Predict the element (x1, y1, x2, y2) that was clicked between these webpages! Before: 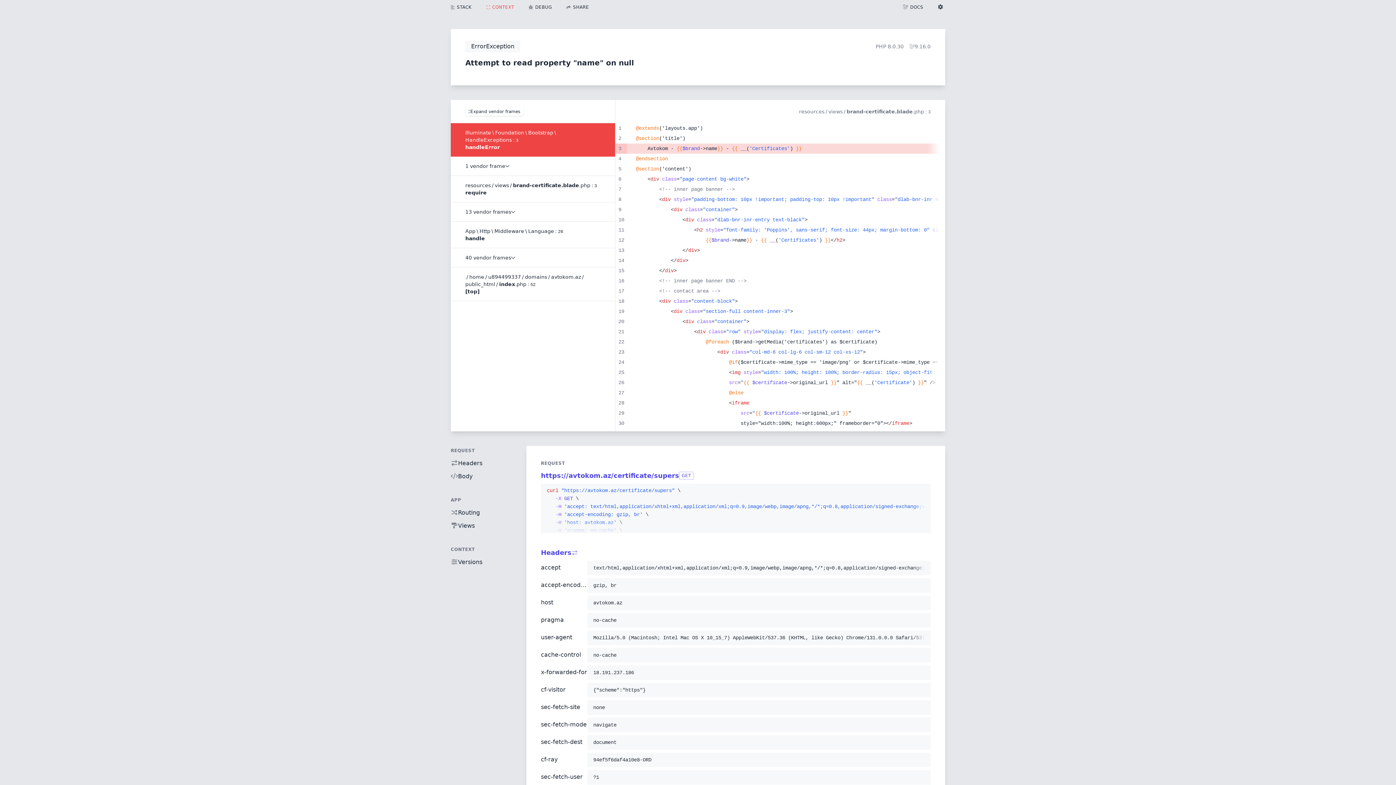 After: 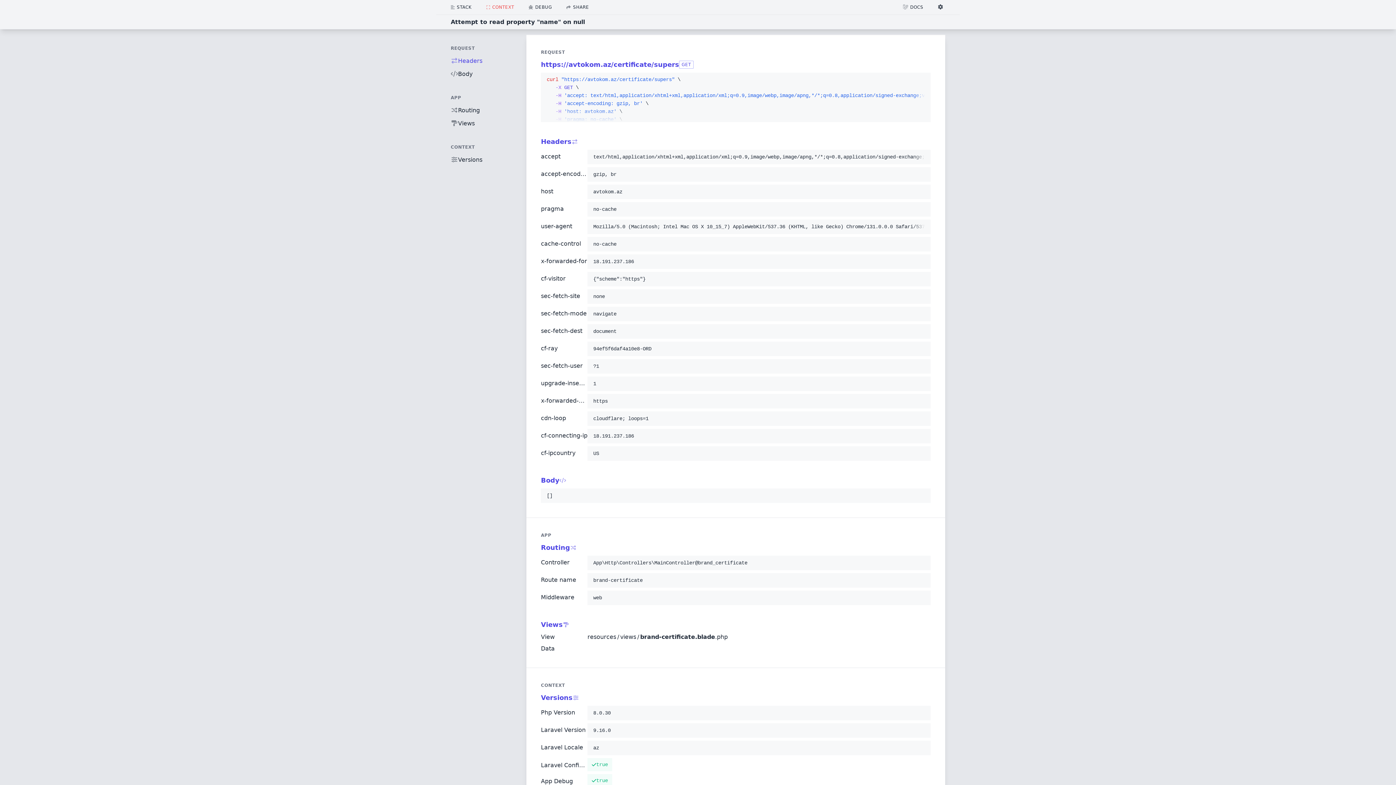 Action: label: REQUEST bbox: (450, 448, 474, 453)